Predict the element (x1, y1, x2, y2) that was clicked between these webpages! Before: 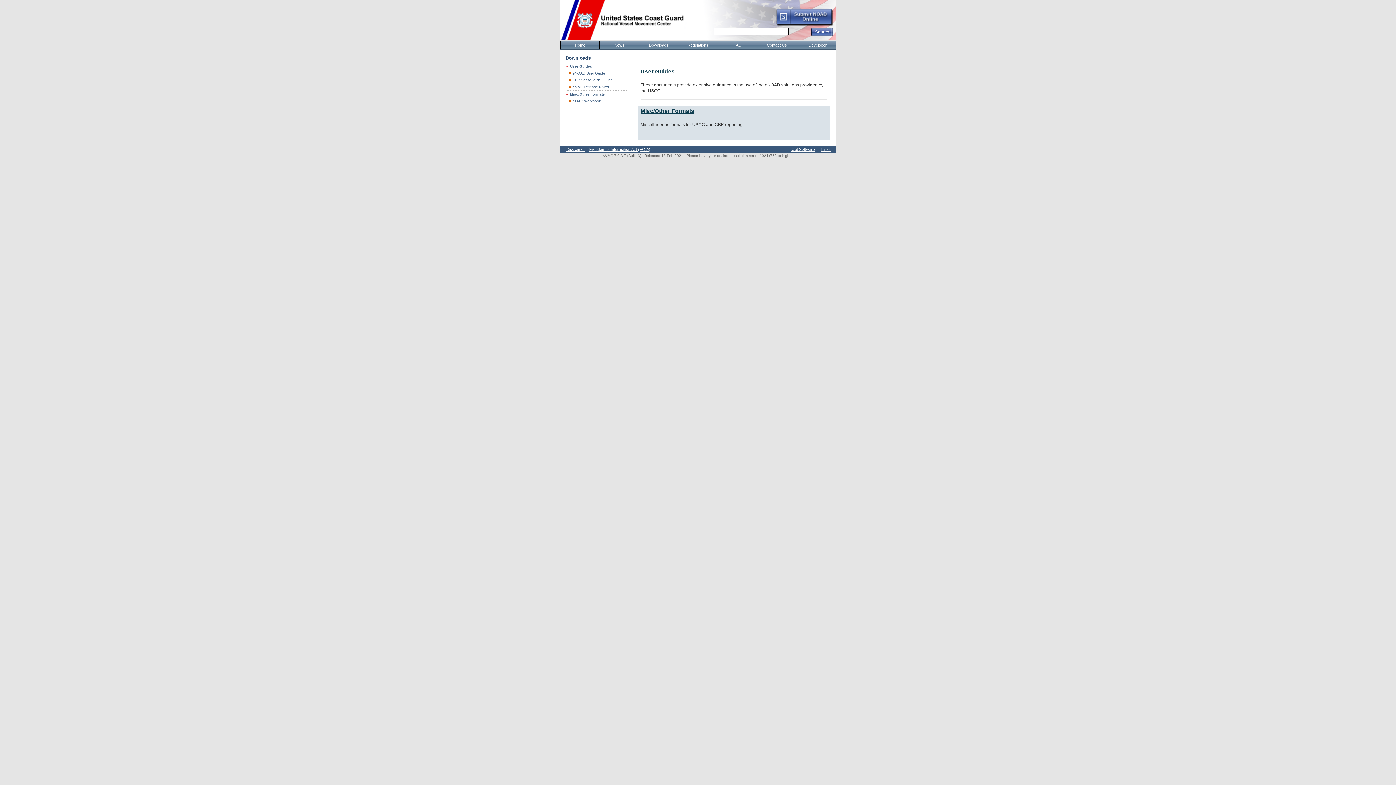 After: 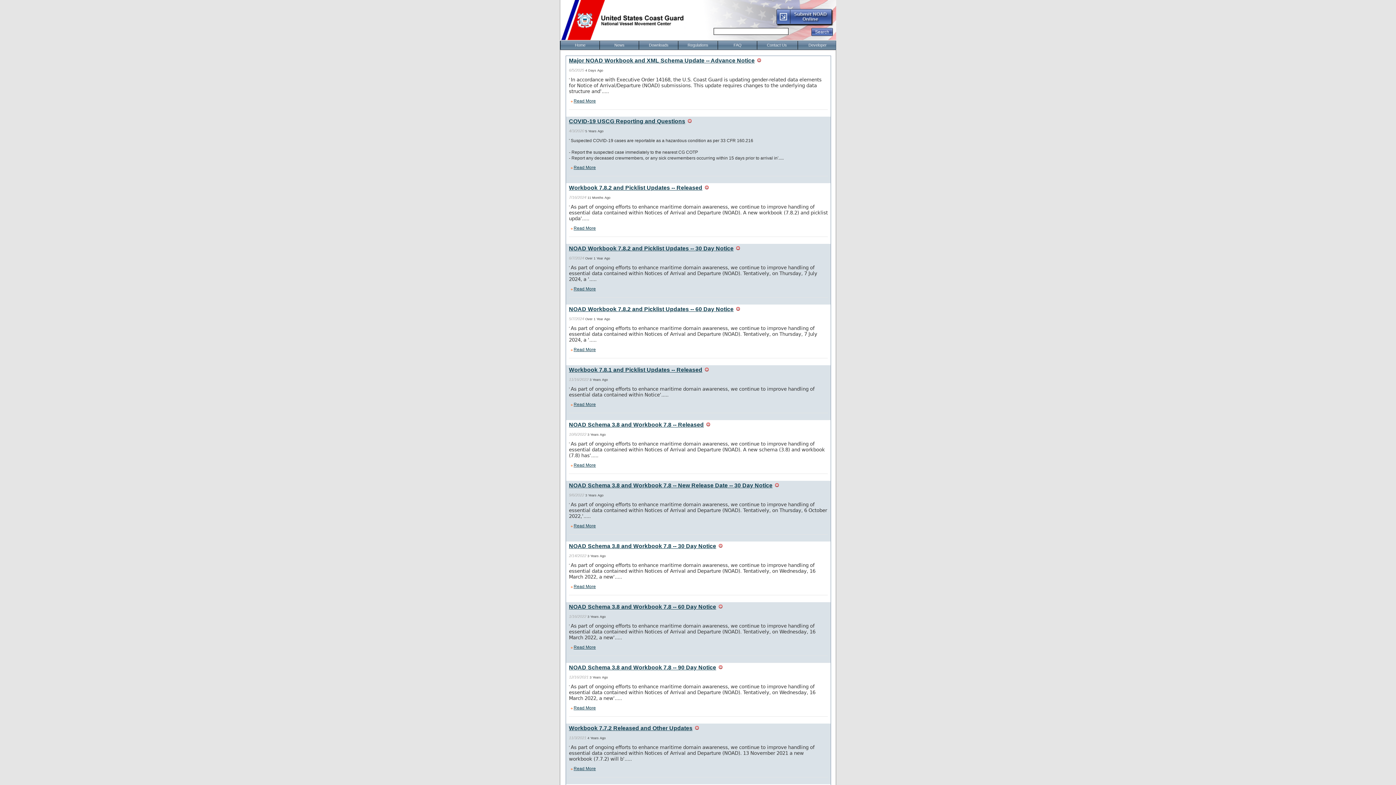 Action: bbox: (599, 41, 639, 49) label: News